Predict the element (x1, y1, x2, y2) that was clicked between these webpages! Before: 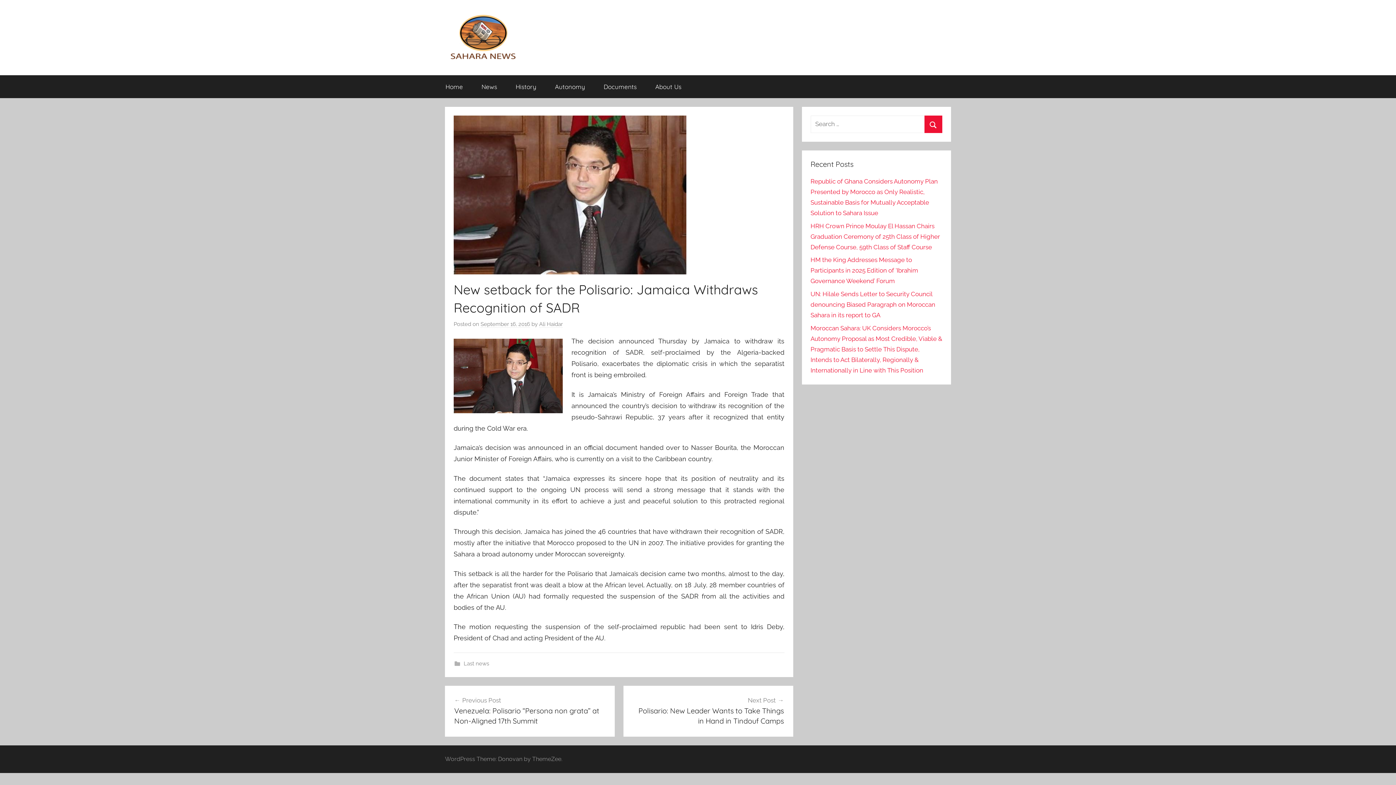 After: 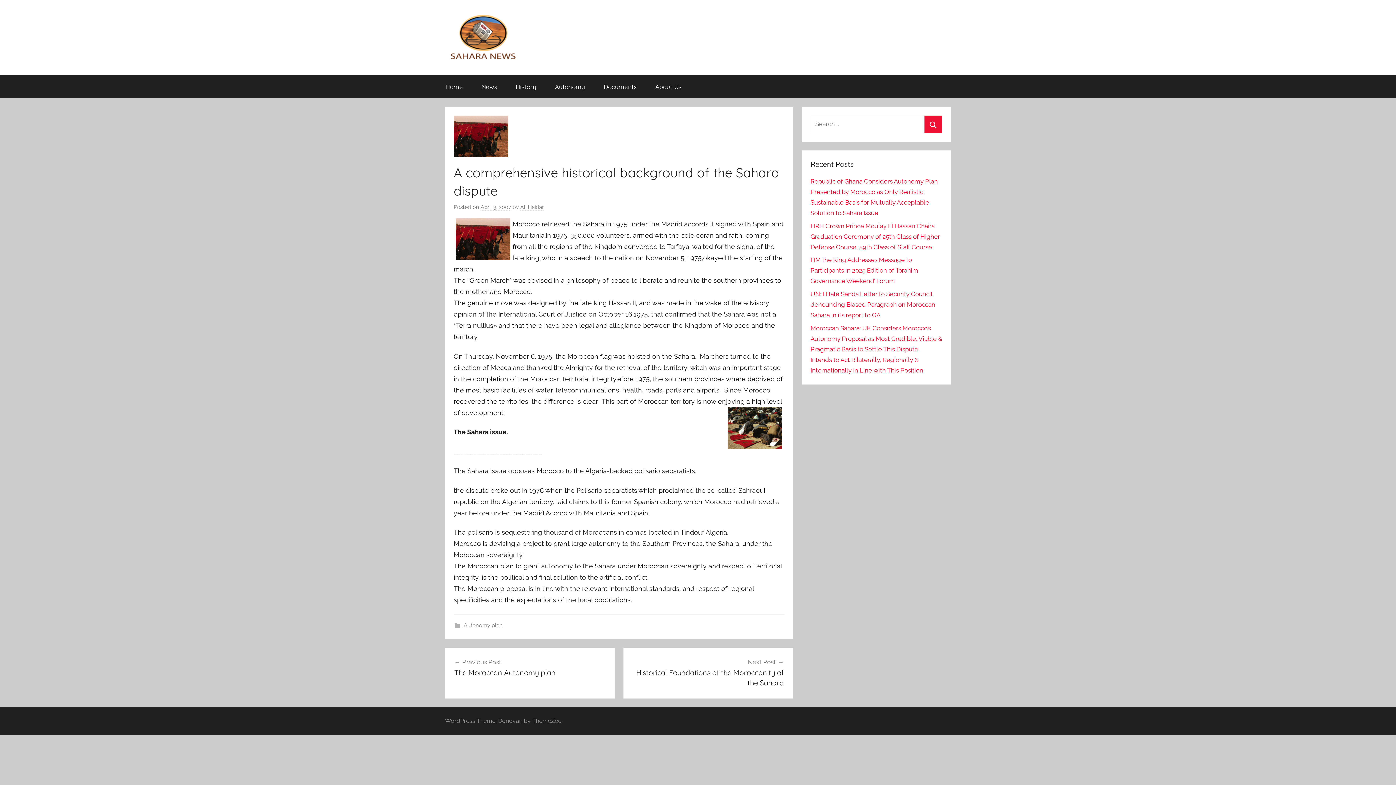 Action: bbox: (506, 75, 545, 98) label: History